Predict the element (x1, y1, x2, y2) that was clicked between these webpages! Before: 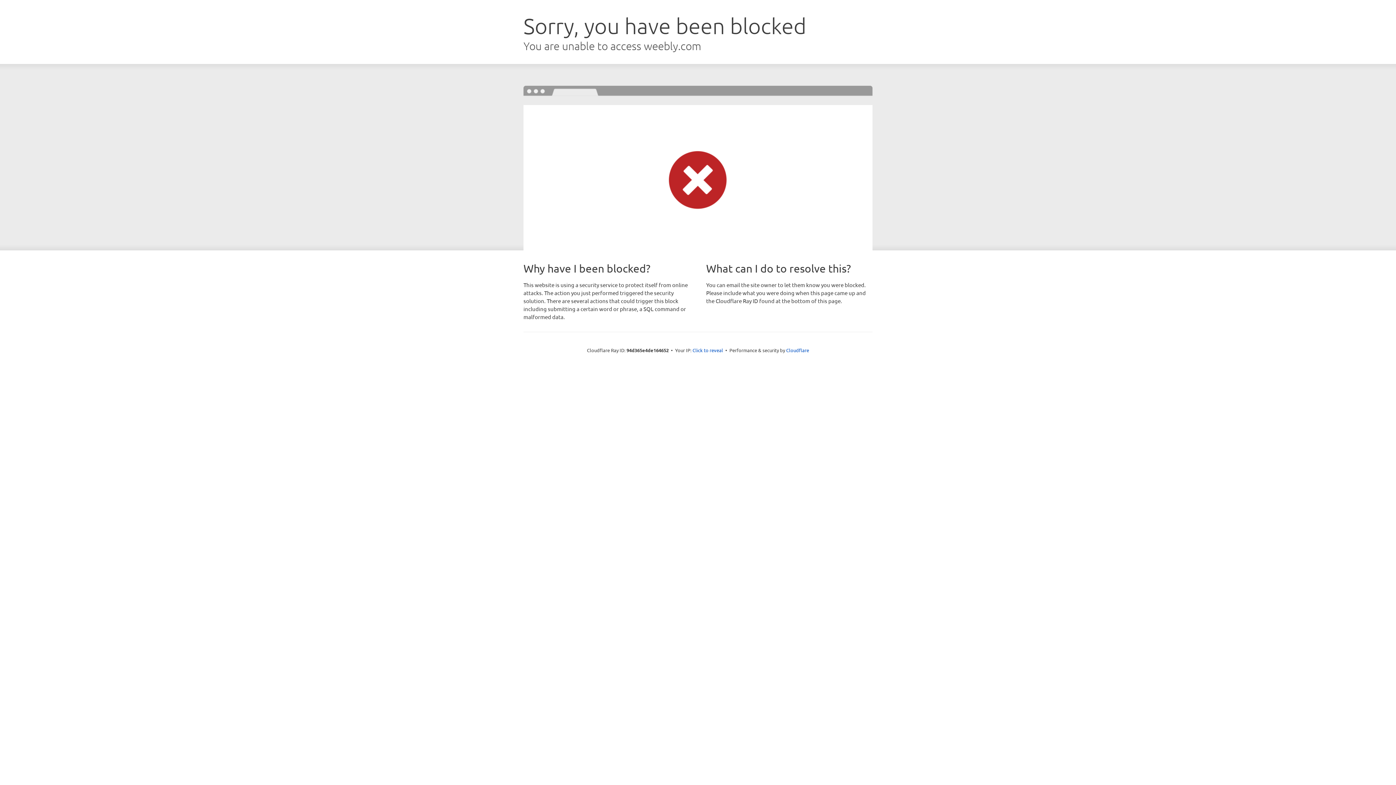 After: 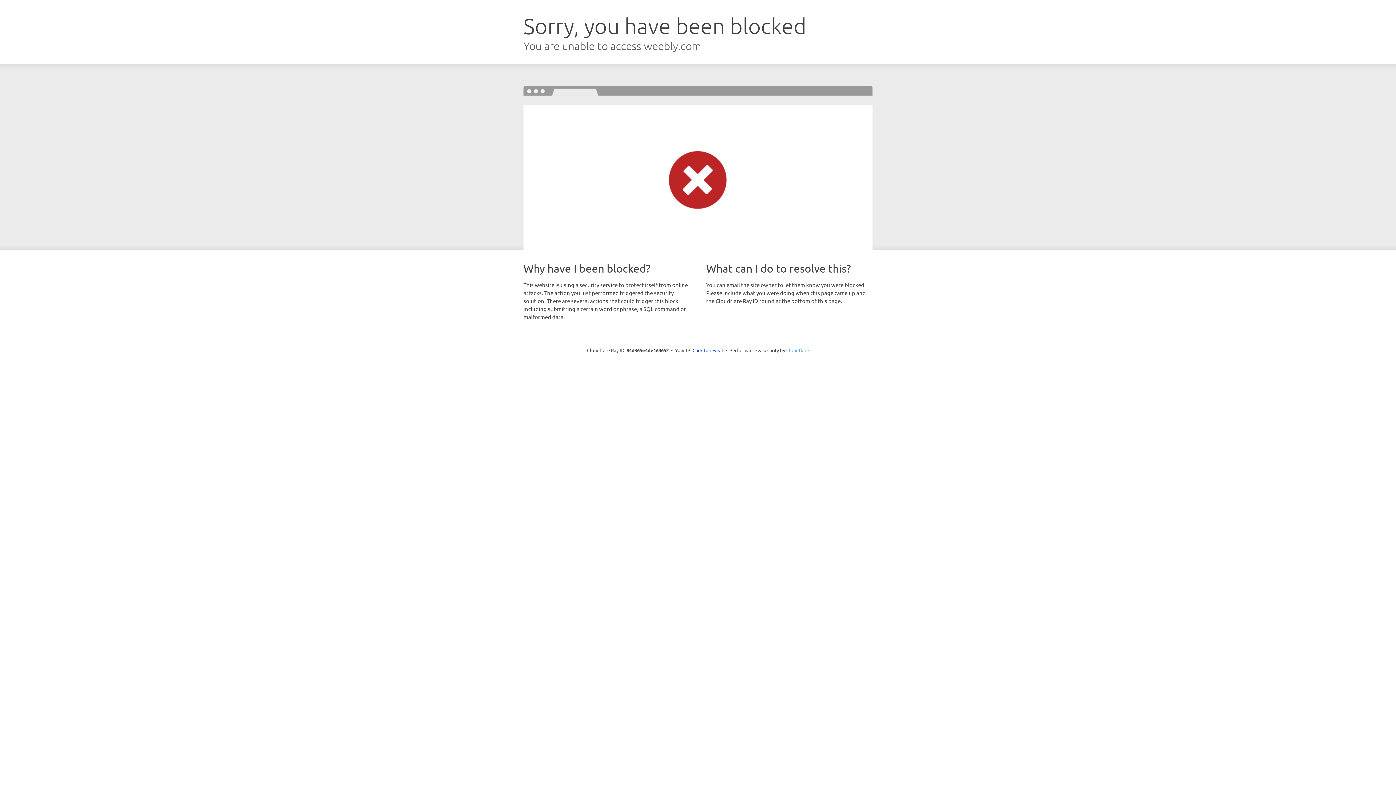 Action: bbox: (786, 347, 809, 353) label: Cloudflare